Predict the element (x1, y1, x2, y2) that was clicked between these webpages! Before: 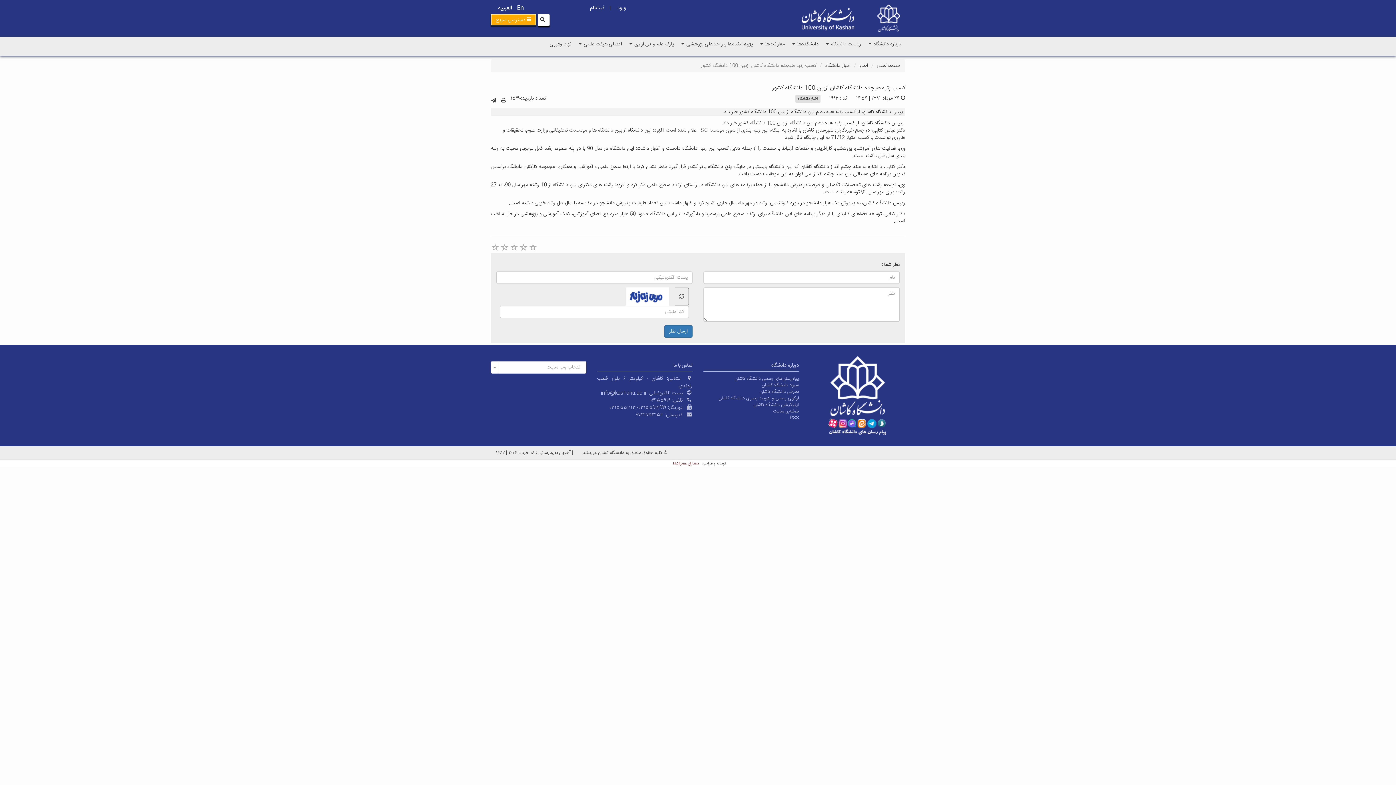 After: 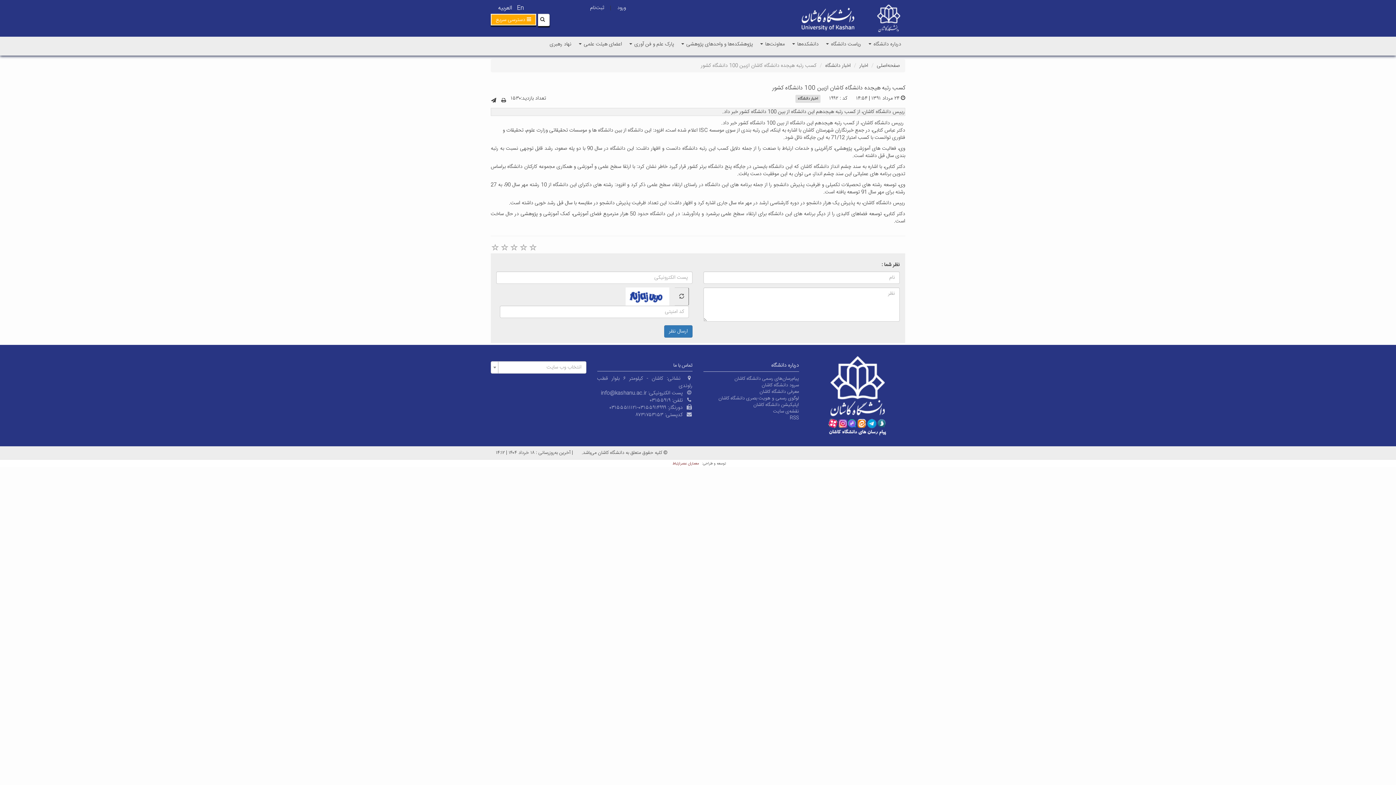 Action: label: info@kashanu.ac.ir bbox: (601, 389, 646, 397)